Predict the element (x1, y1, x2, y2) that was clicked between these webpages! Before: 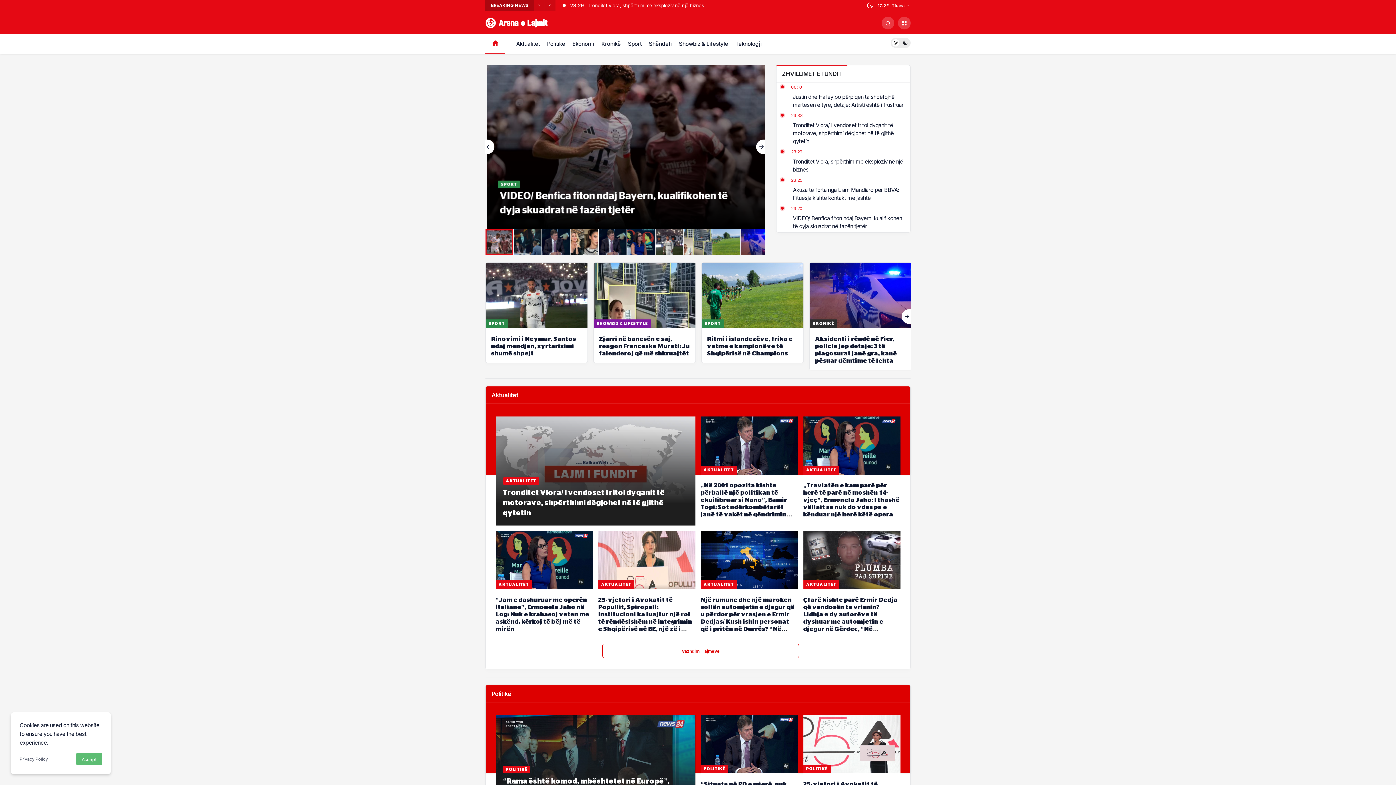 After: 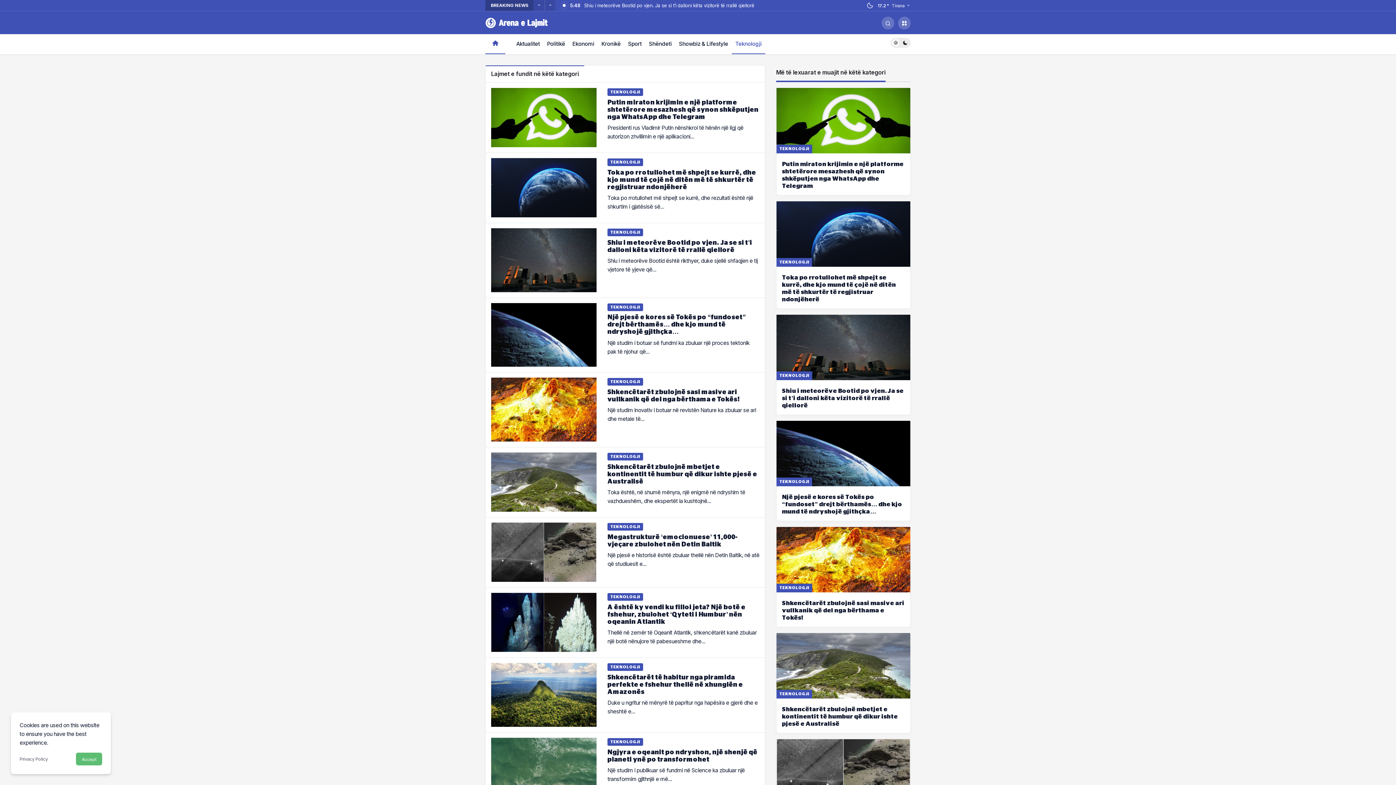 Action: bbox: (731, 34, 765, 54) label: Teknologji